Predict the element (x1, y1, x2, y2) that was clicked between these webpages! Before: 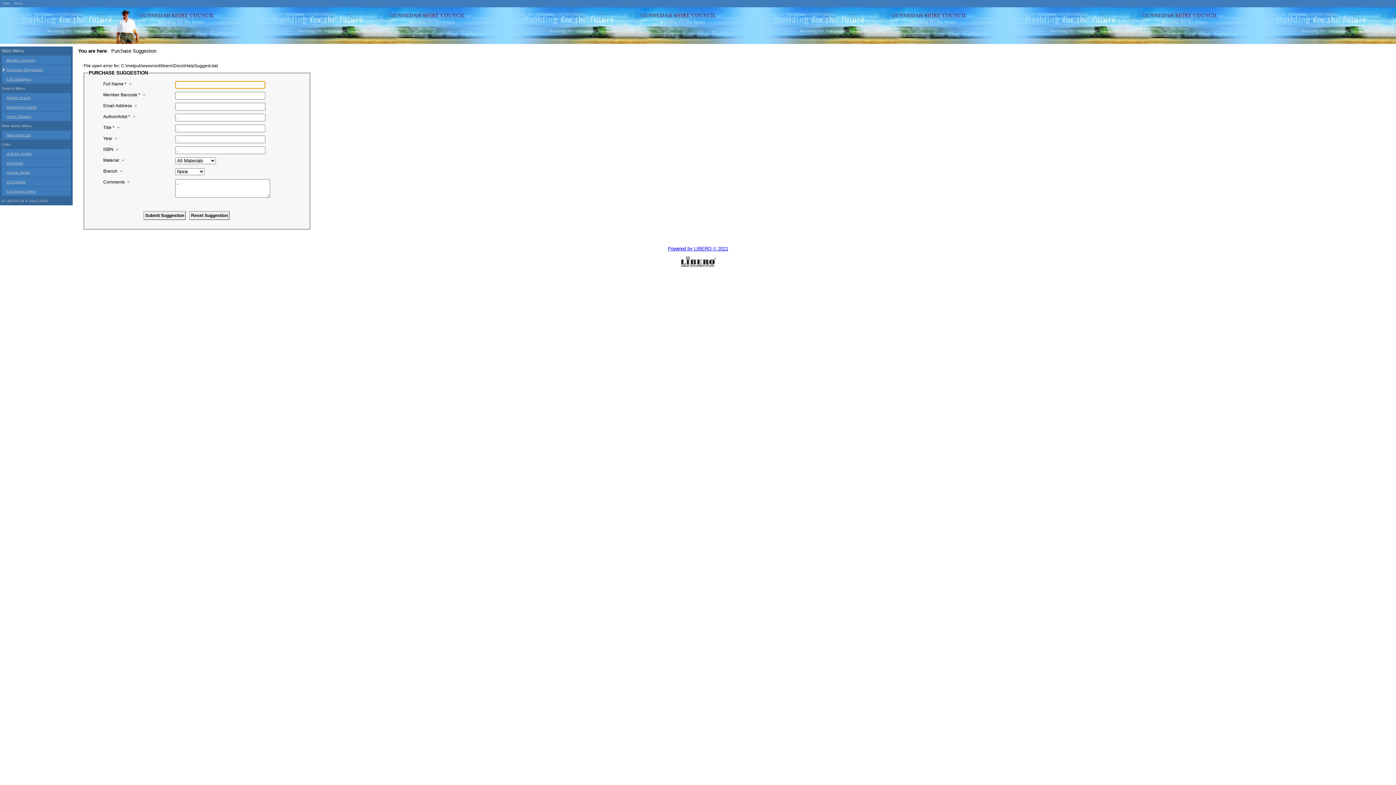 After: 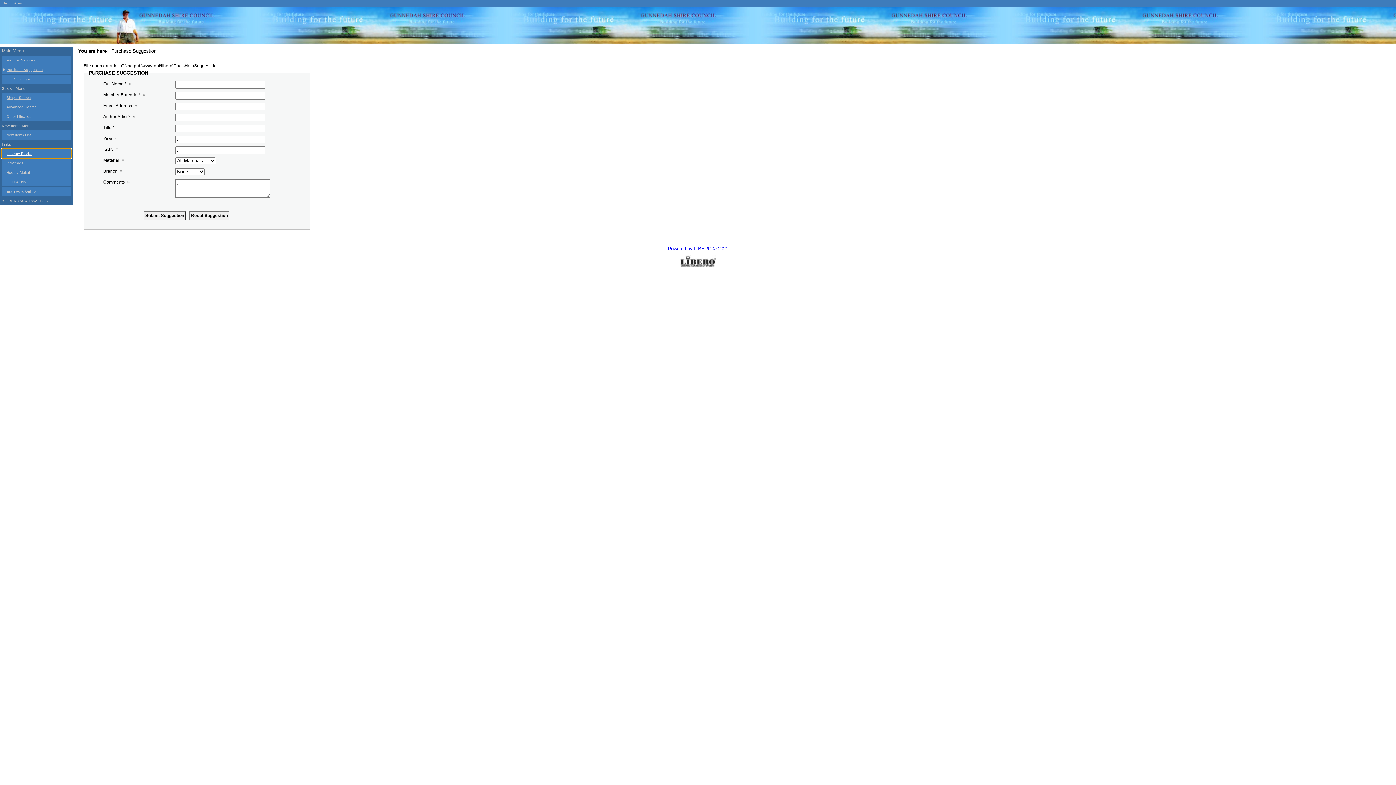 Action: label: uLibrary Books bbox: (1, 149, 70, 158)